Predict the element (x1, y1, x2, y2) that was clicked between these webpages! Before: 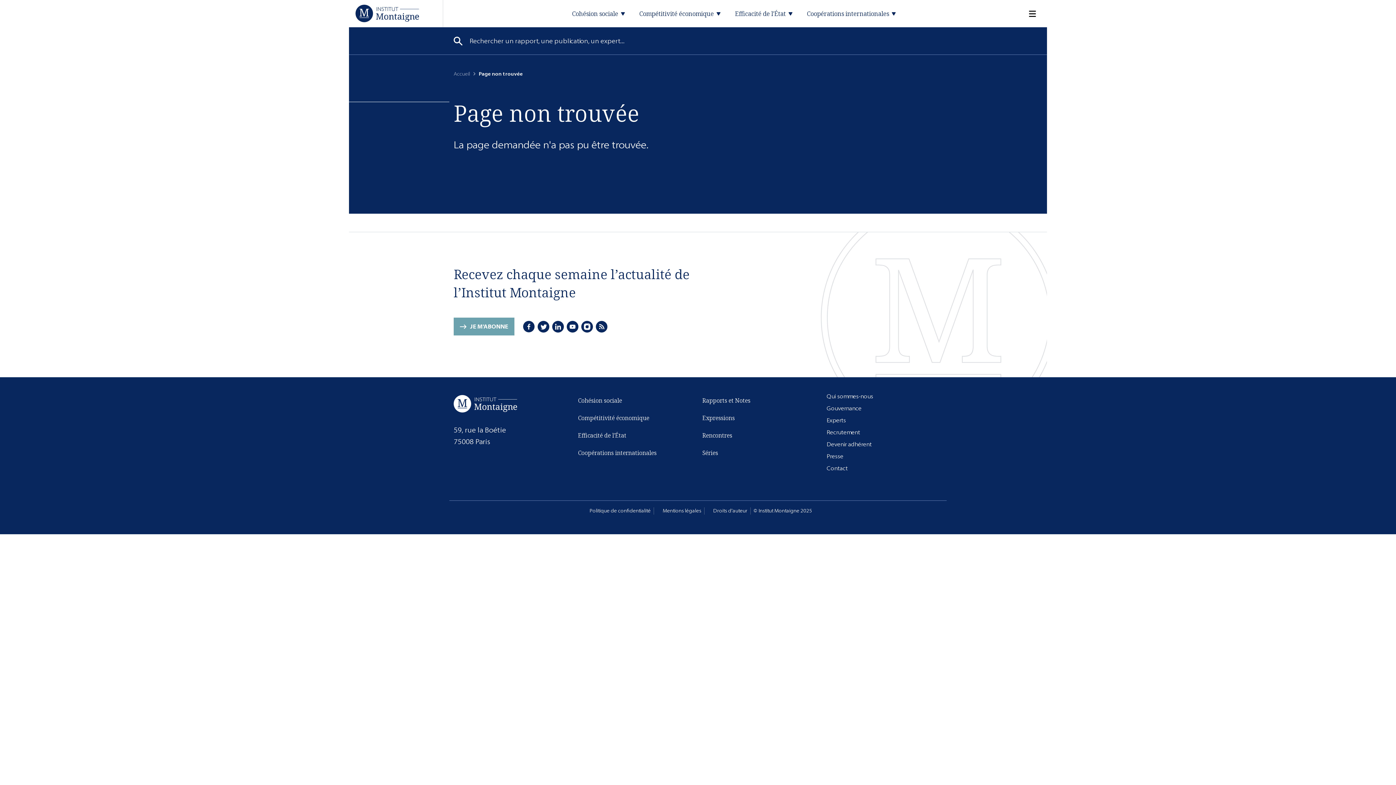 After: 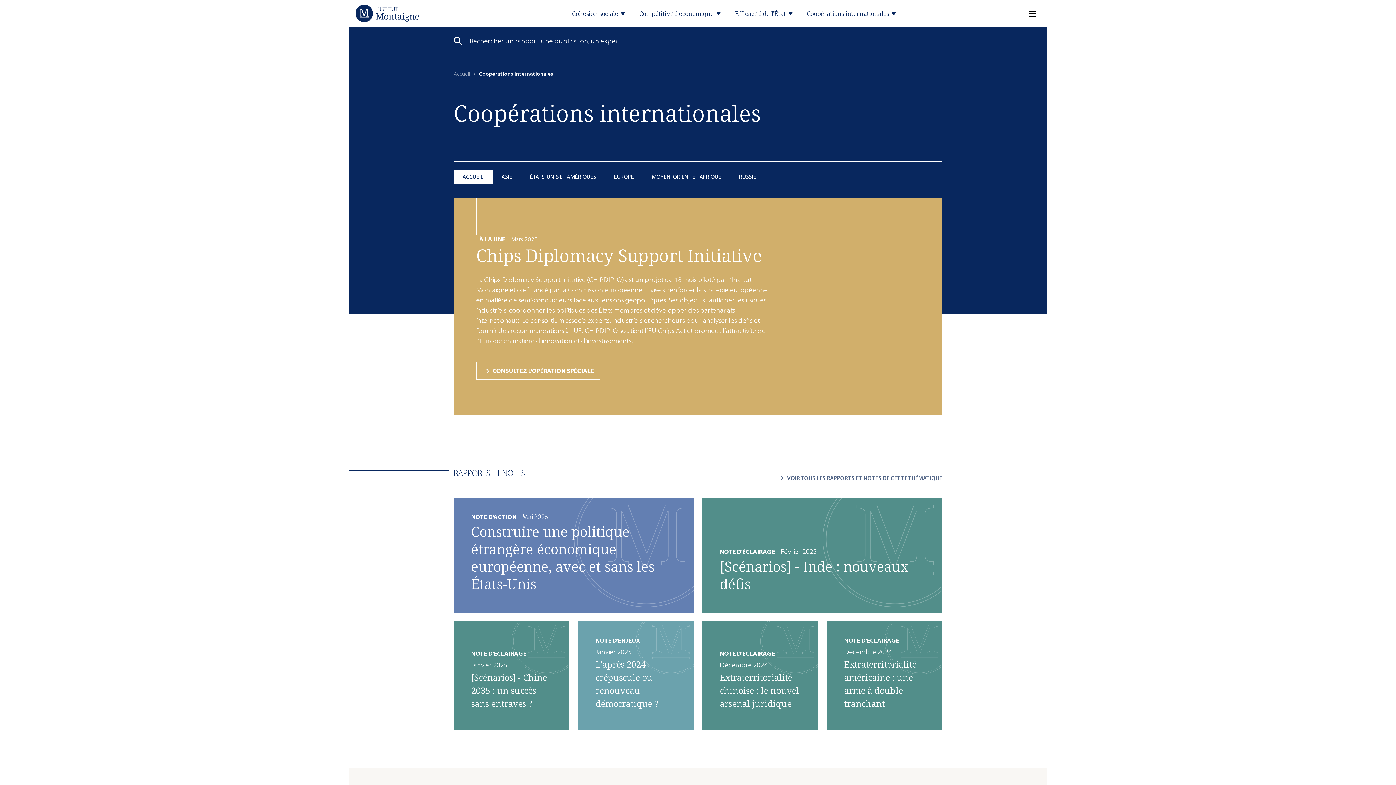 Action: bbox: (578, 449, 656, 457) label: Coopérations internationales